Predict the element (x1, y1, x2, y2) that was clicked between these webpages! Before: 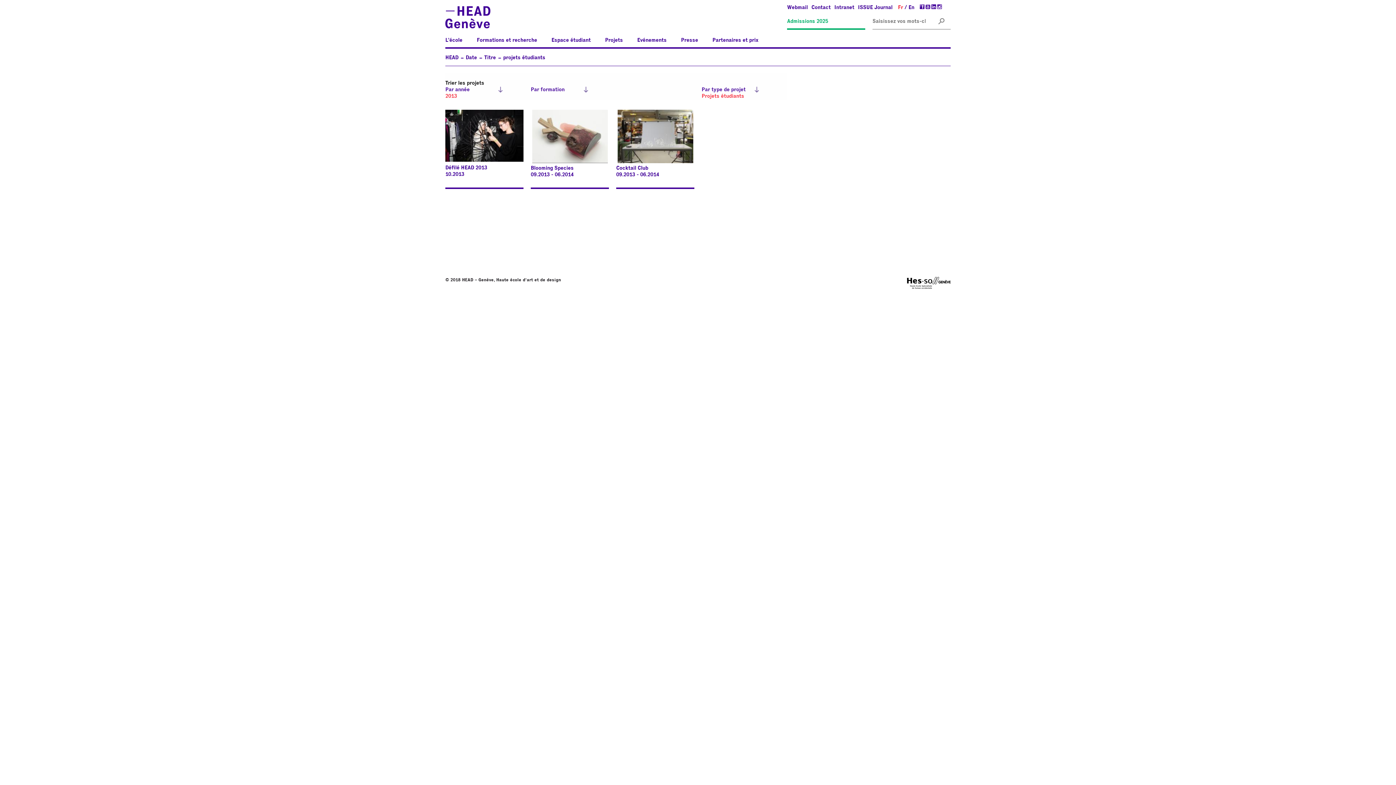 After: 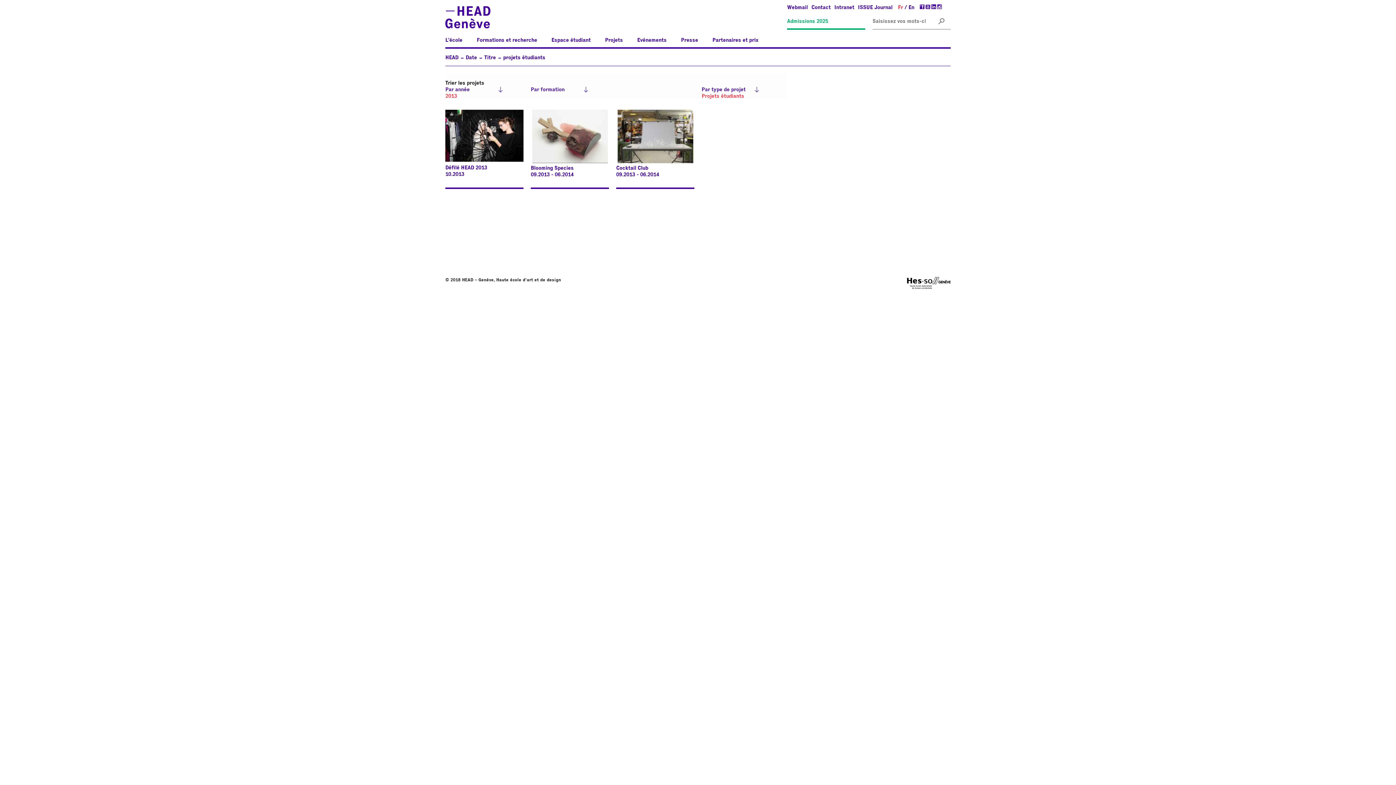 Action: bbox: (898, 5, 907, 10) label: Fr